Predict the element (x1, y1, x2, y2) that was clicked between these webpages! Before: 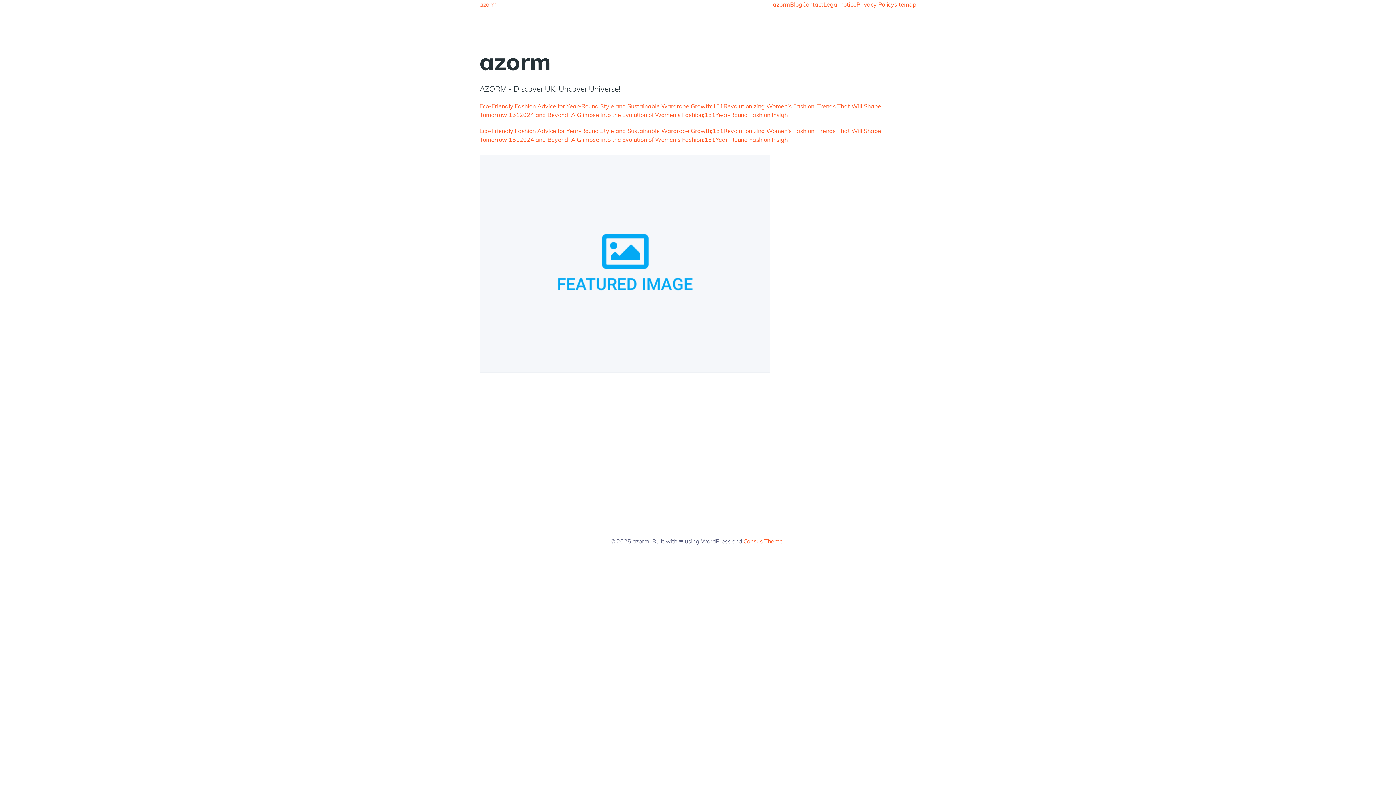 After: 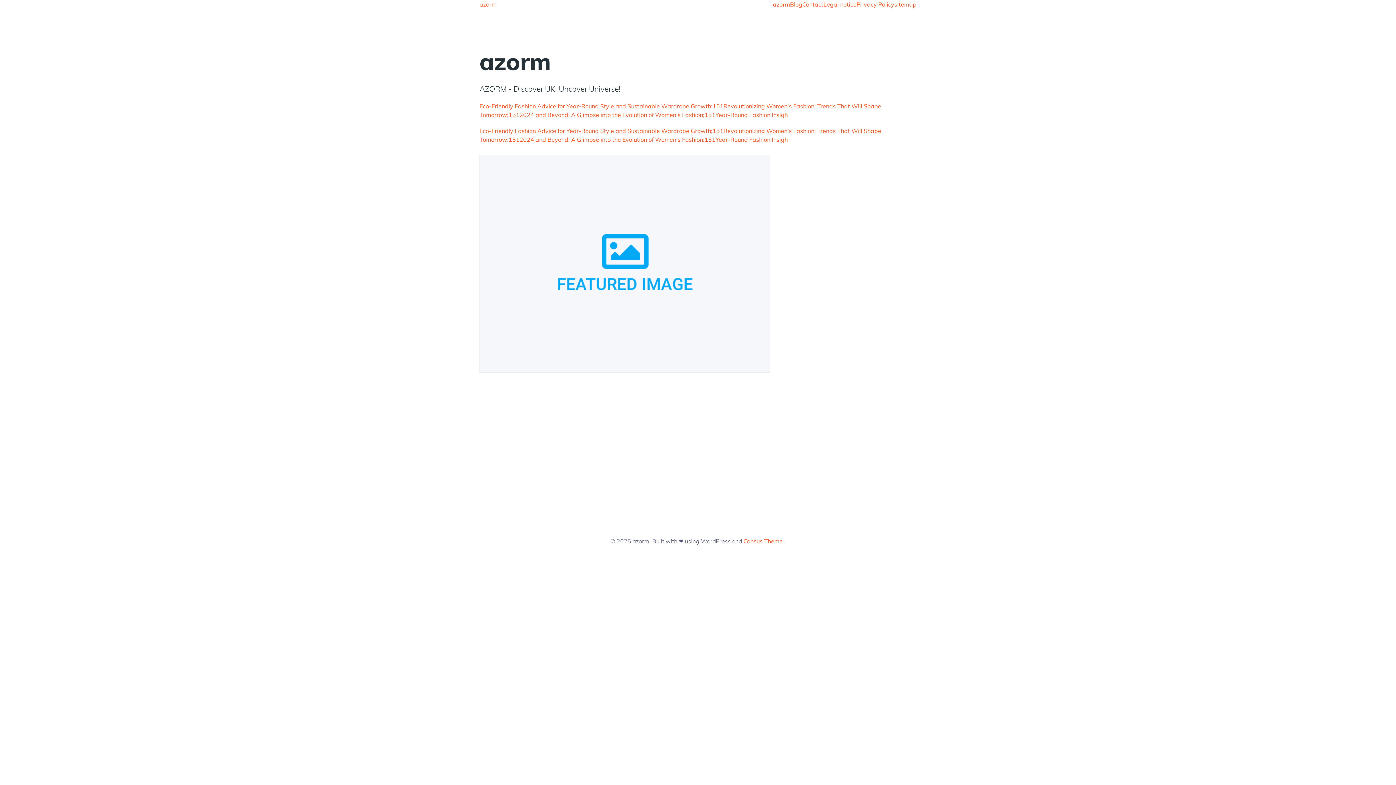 Action: bbox: (479, 0, 496, 8) label: azorm